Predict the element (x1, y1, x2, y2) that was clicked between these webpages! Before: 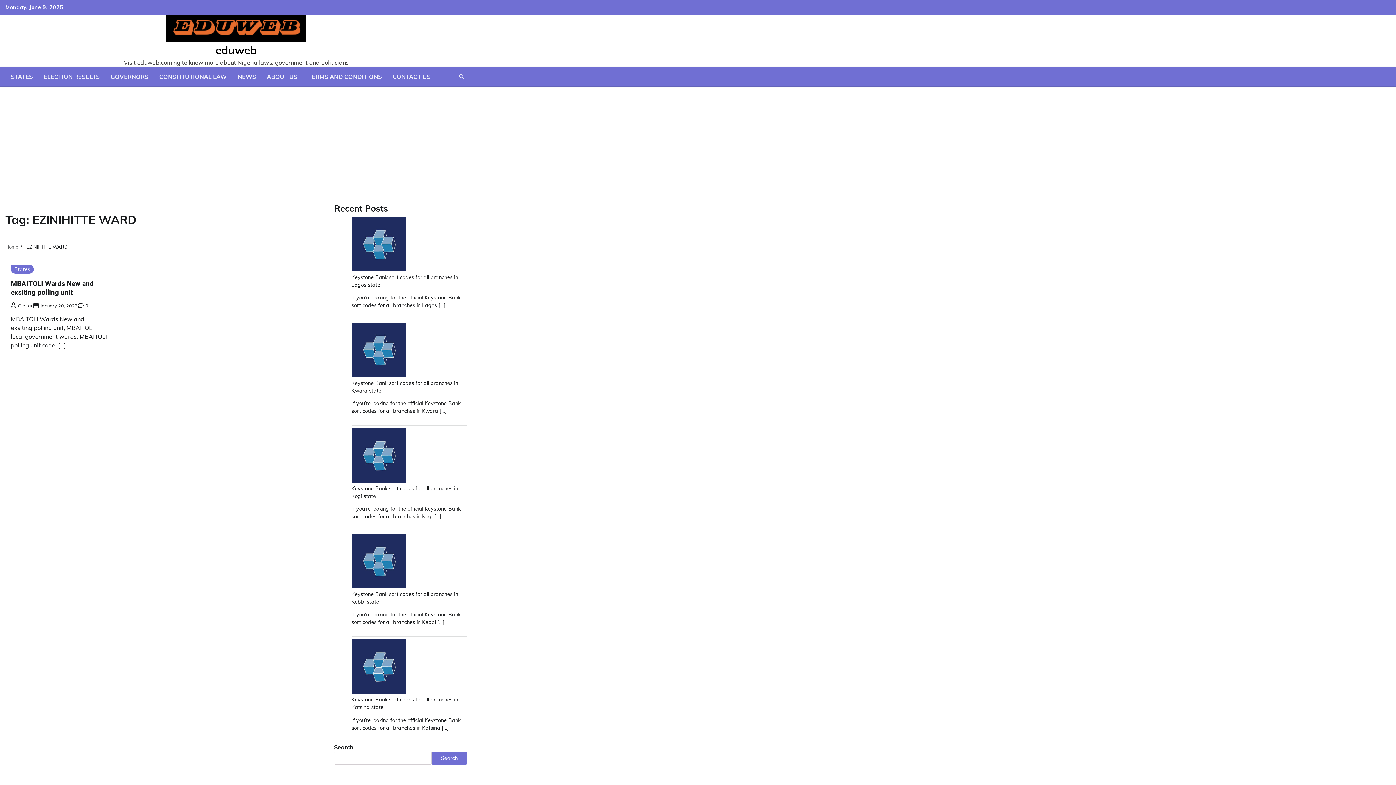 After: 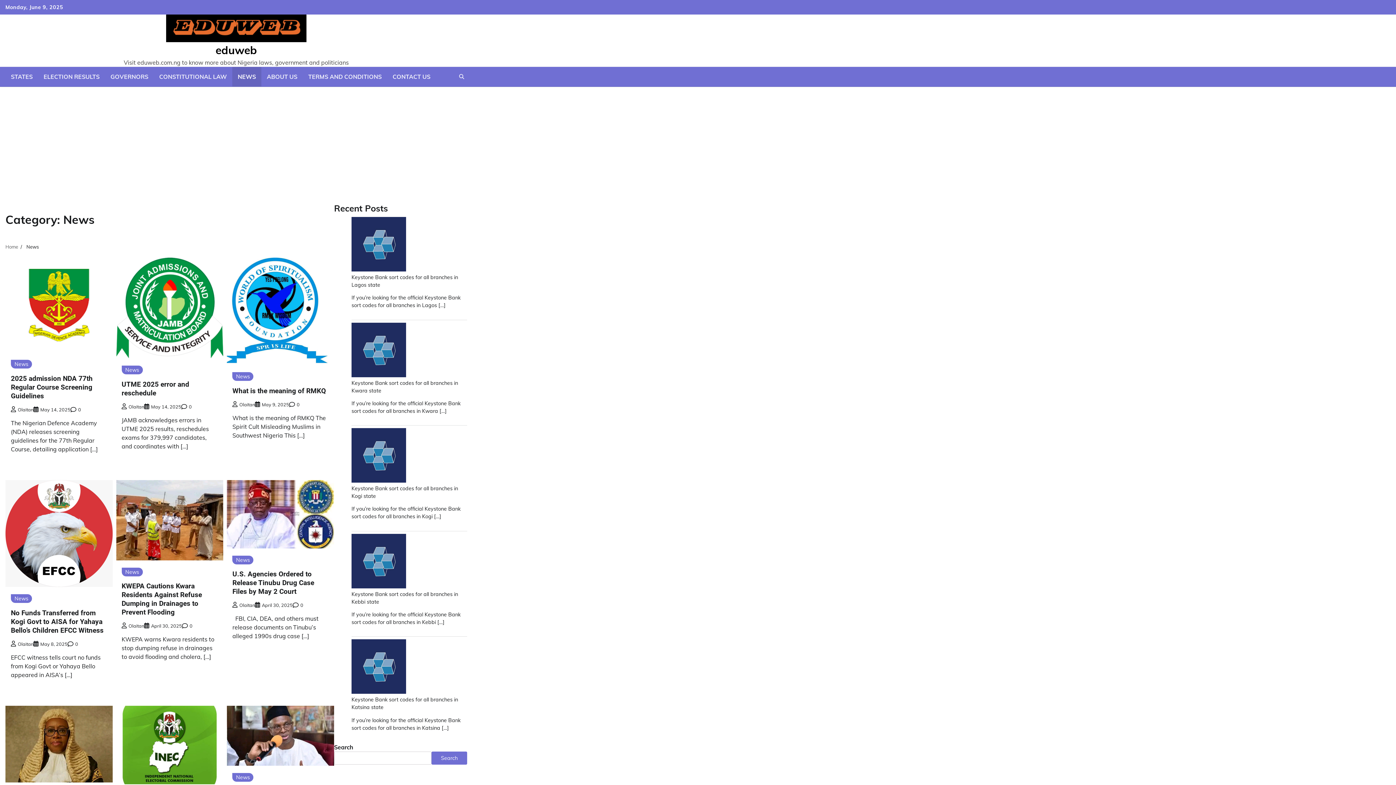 Action: label: NEWS bbox: (232, 66, 261, 86)